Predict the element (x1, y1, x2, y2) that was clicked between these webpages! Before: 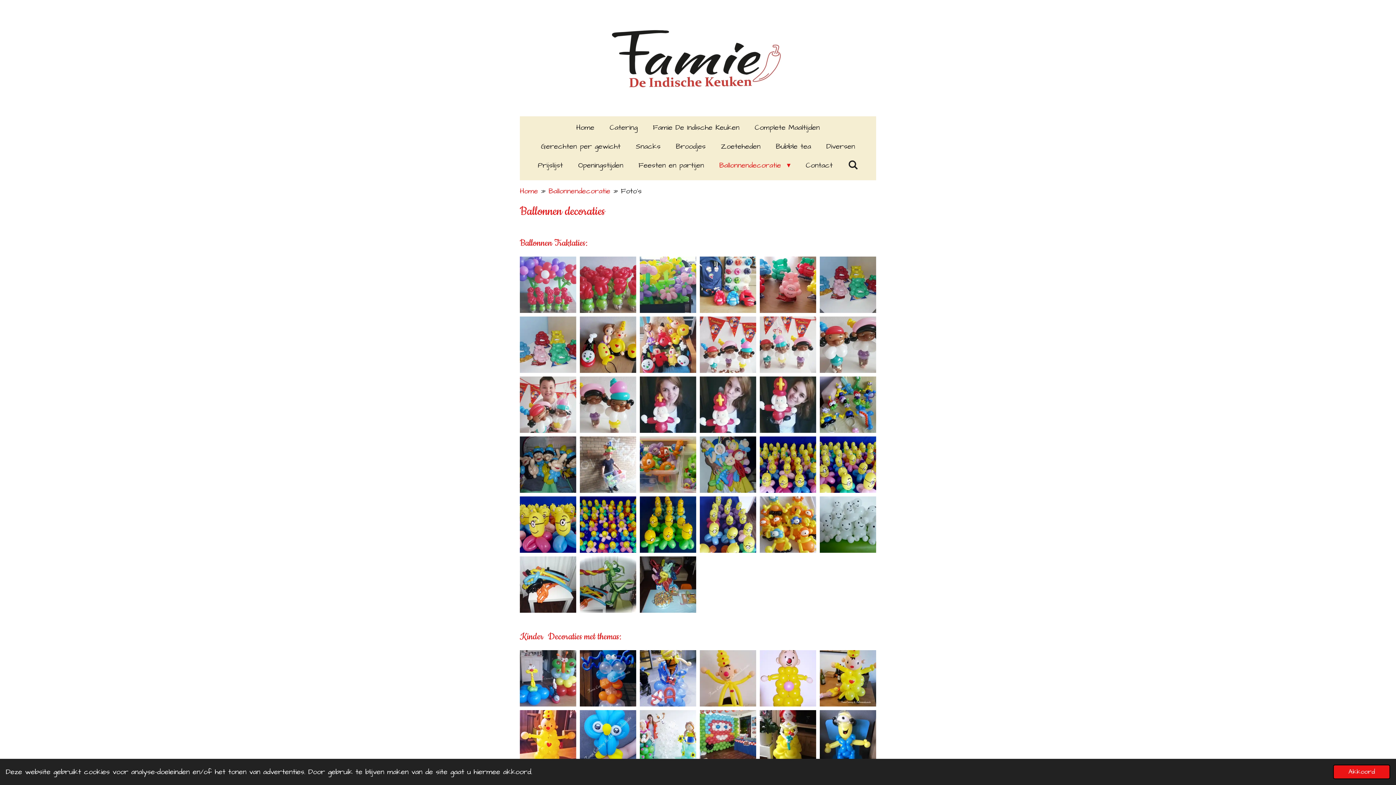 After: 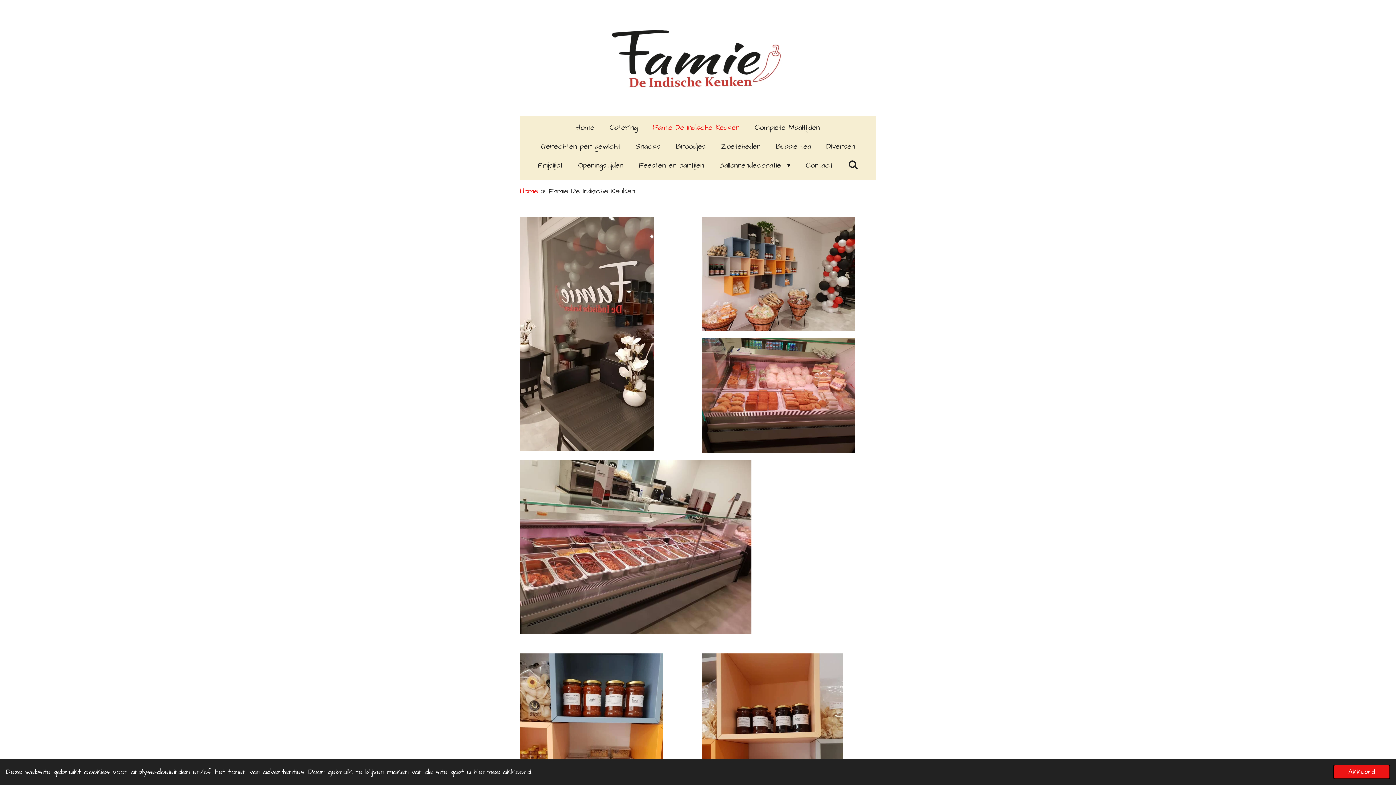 Action: label: Famie De Indische Keuken bbox: (647, 120, 745, 135)